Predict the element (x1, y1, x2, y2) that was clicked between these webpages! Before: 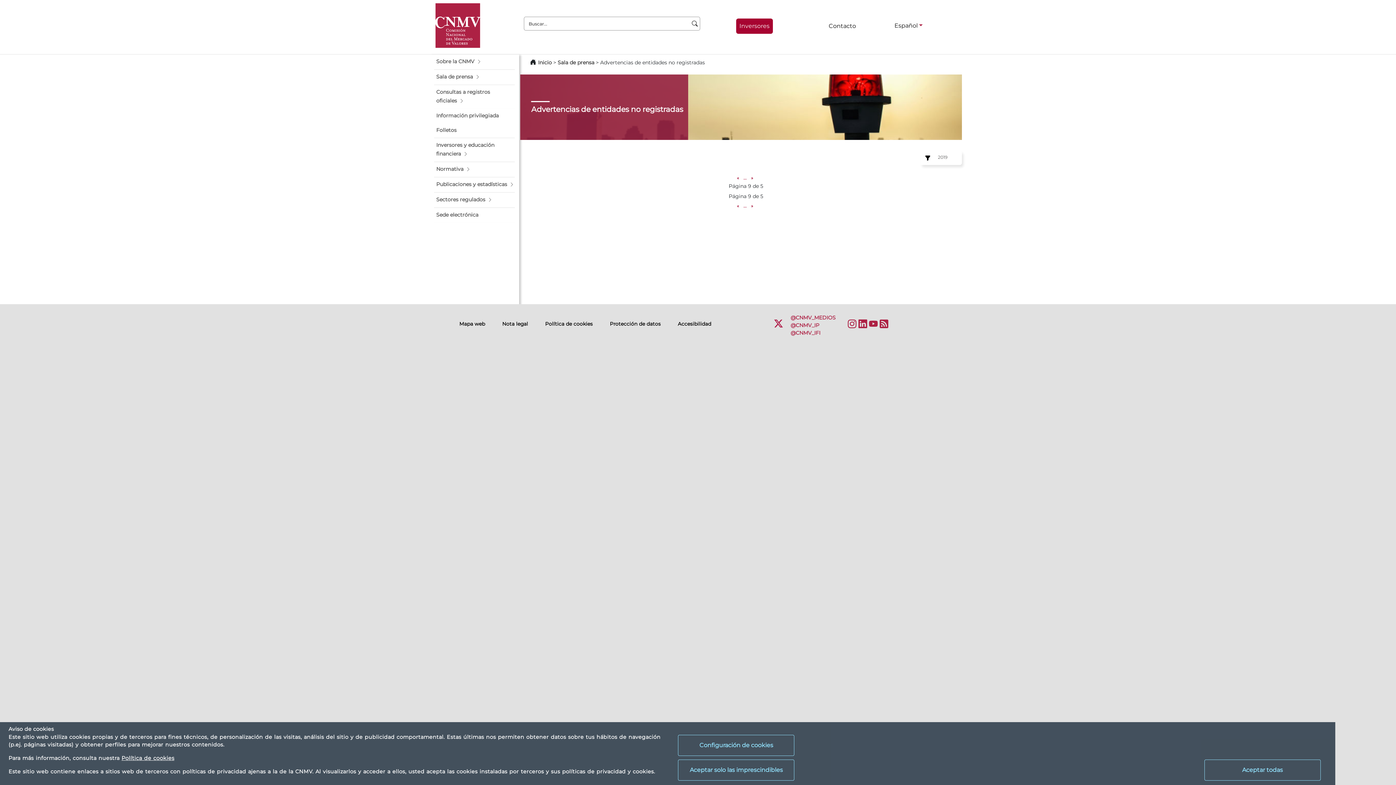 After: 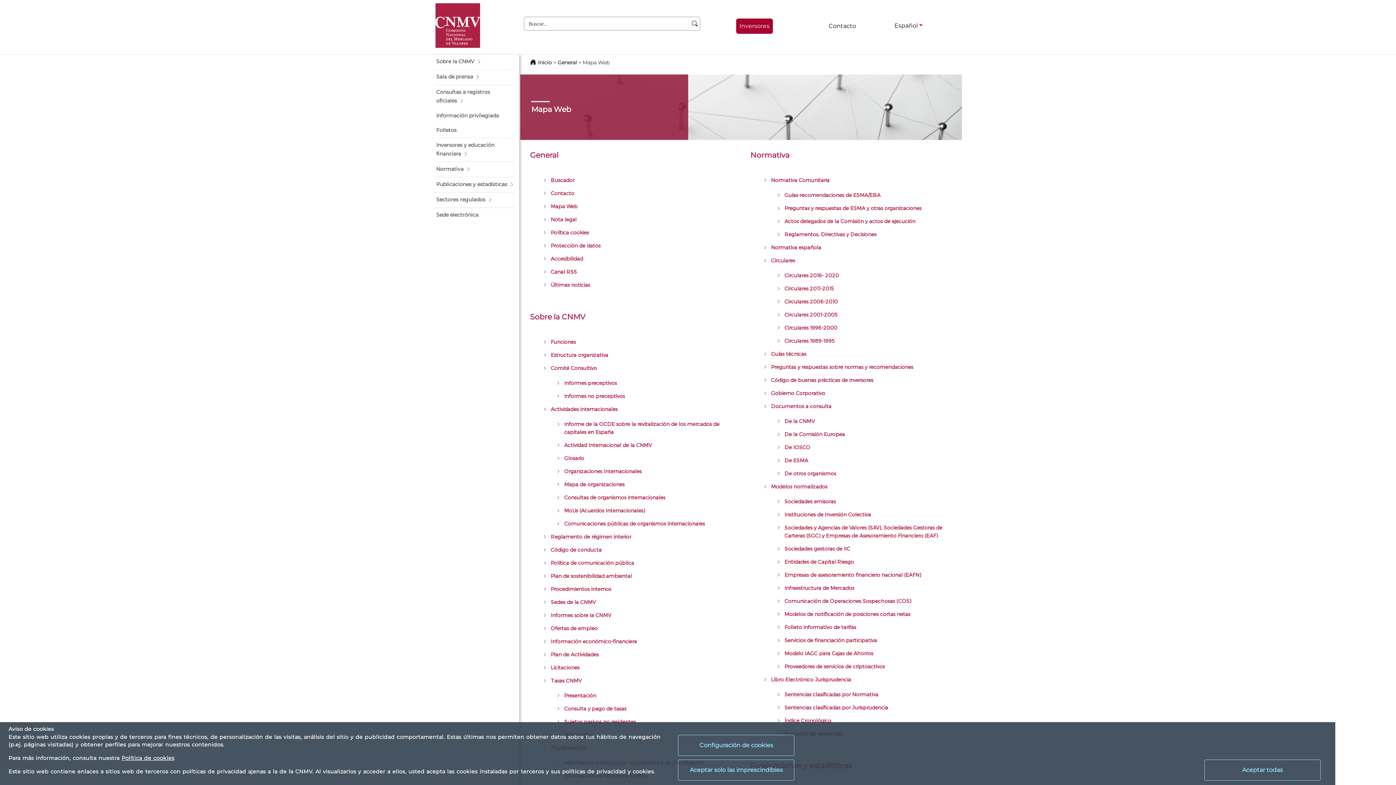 Action: bbox: (459, 321, 485, 326) label: Mapa web